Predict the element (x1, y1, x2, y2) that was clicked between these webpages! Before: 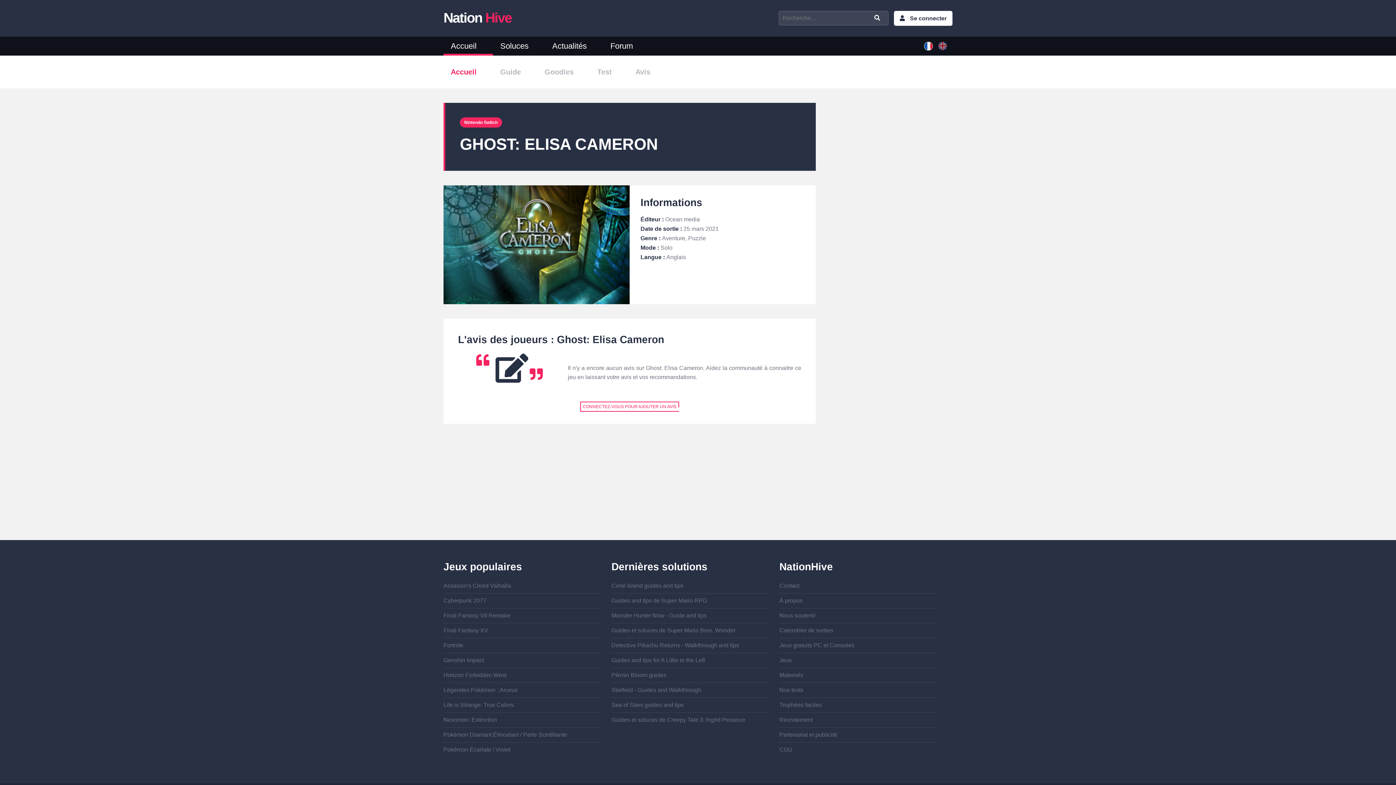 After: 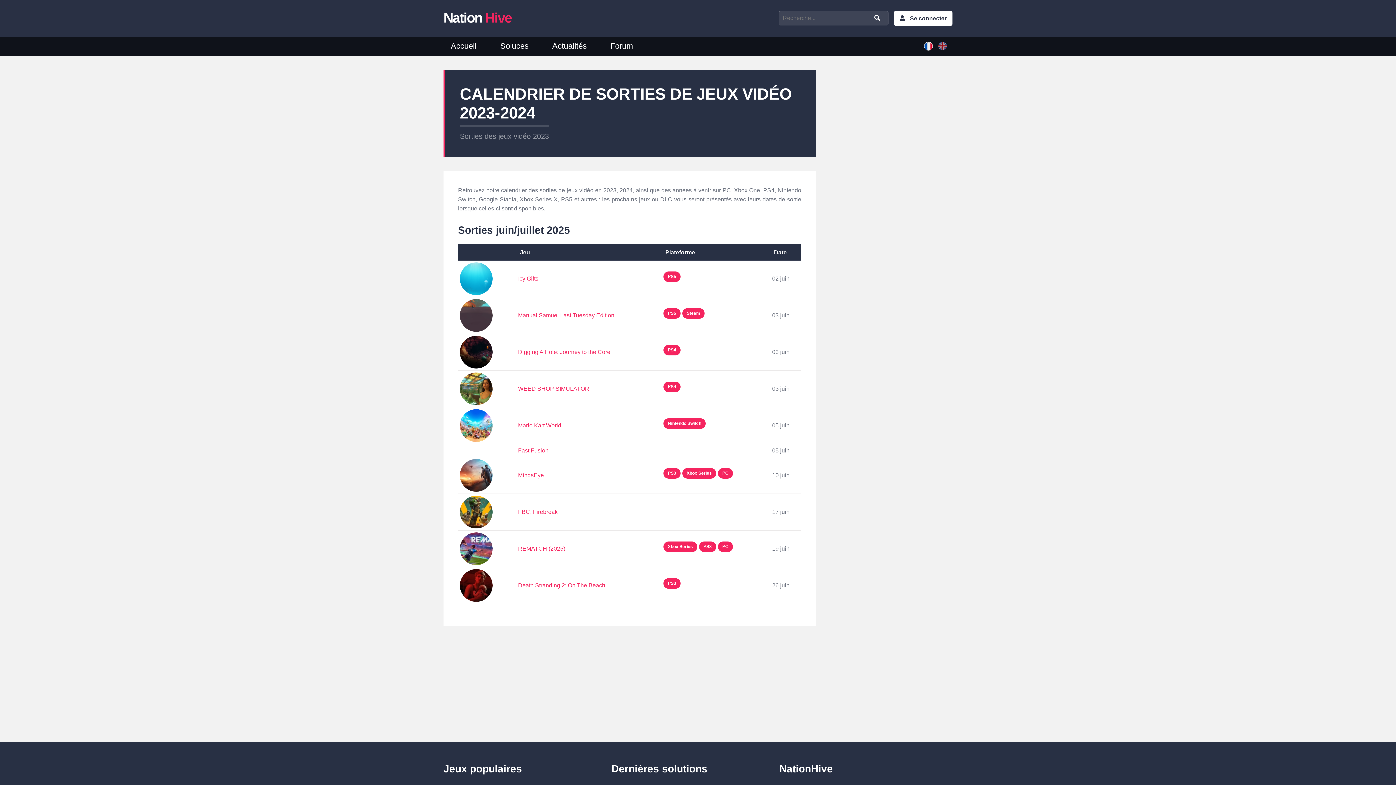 Action: label: Calendrier de sorties bbox: (779, 627, 833, 633)